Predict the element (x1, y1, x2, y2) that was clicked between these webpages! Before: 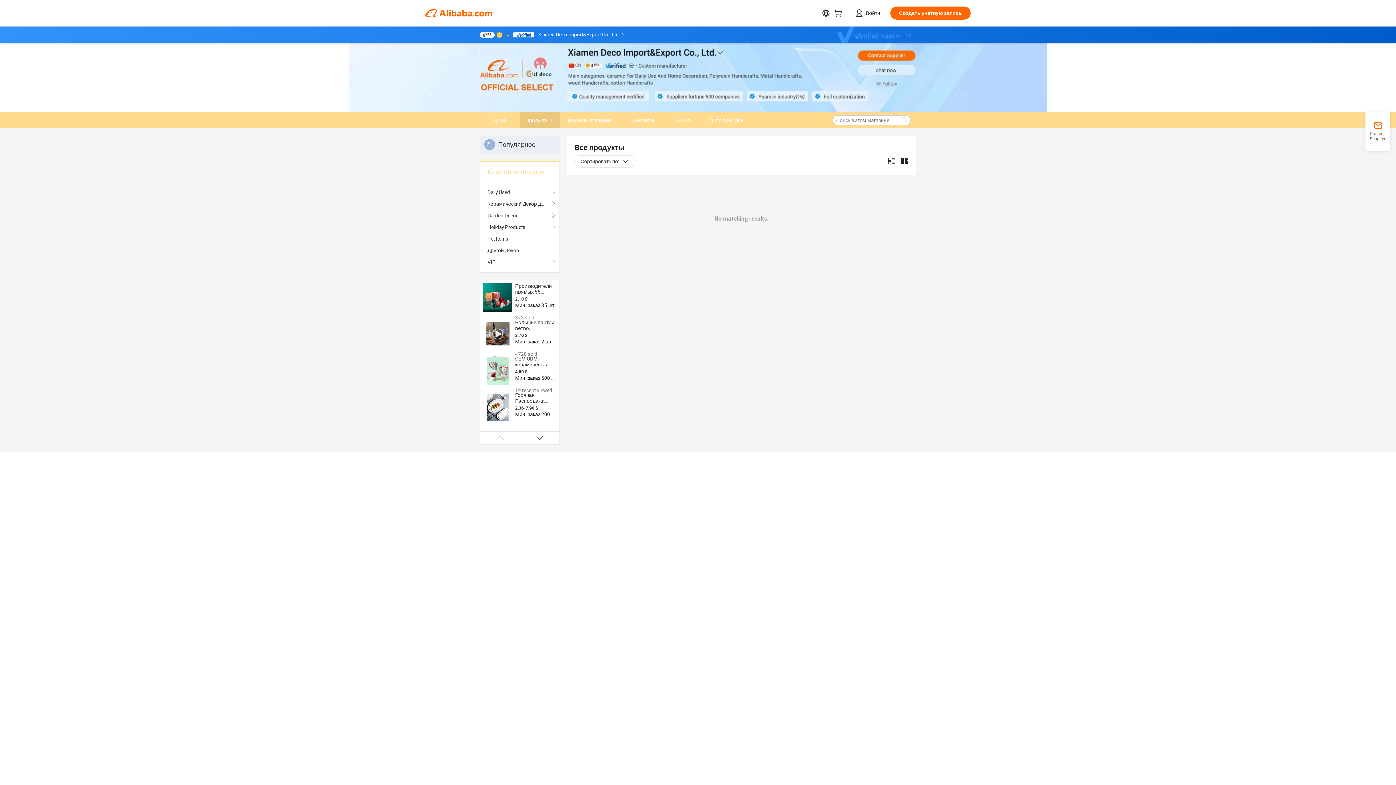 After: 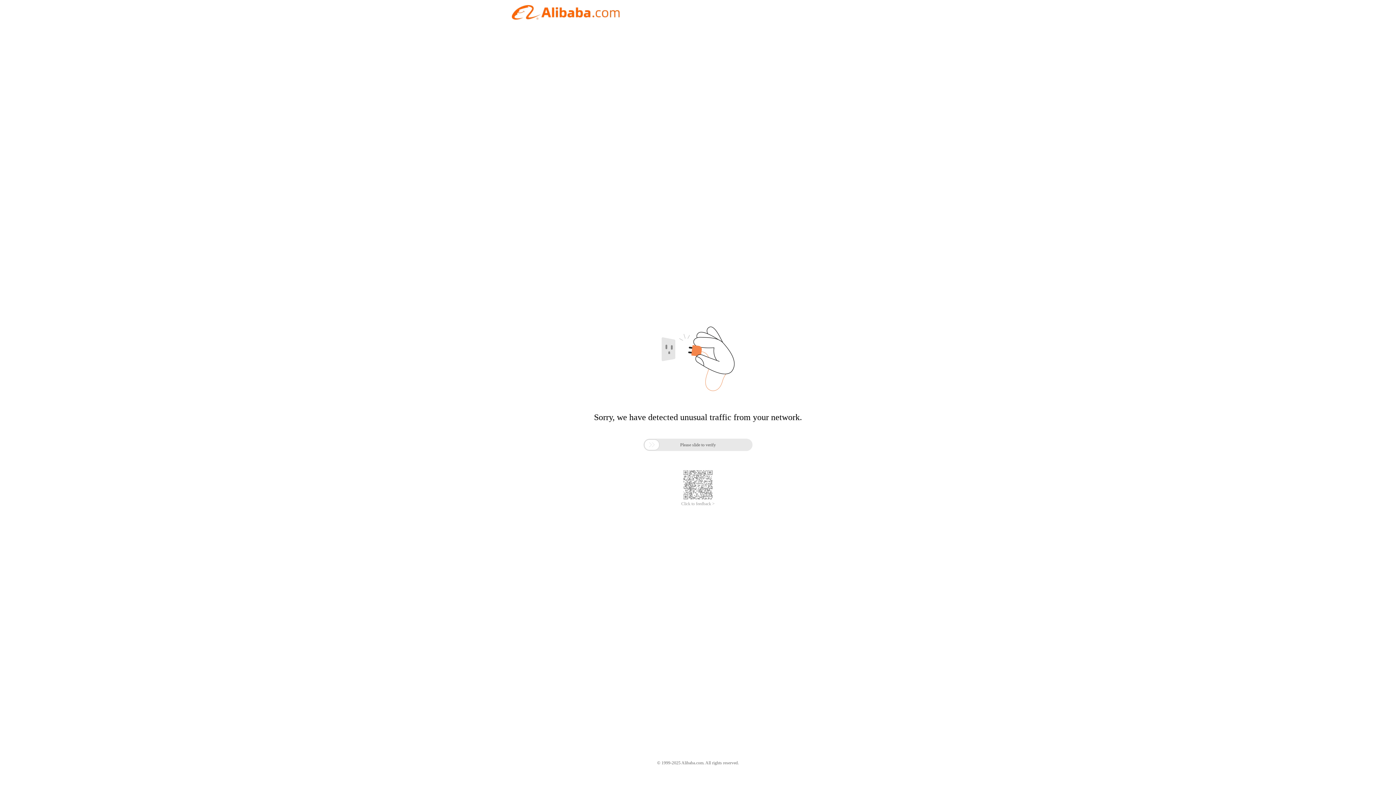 Action: bbox: (480, 112, 520, 128) label: Дома